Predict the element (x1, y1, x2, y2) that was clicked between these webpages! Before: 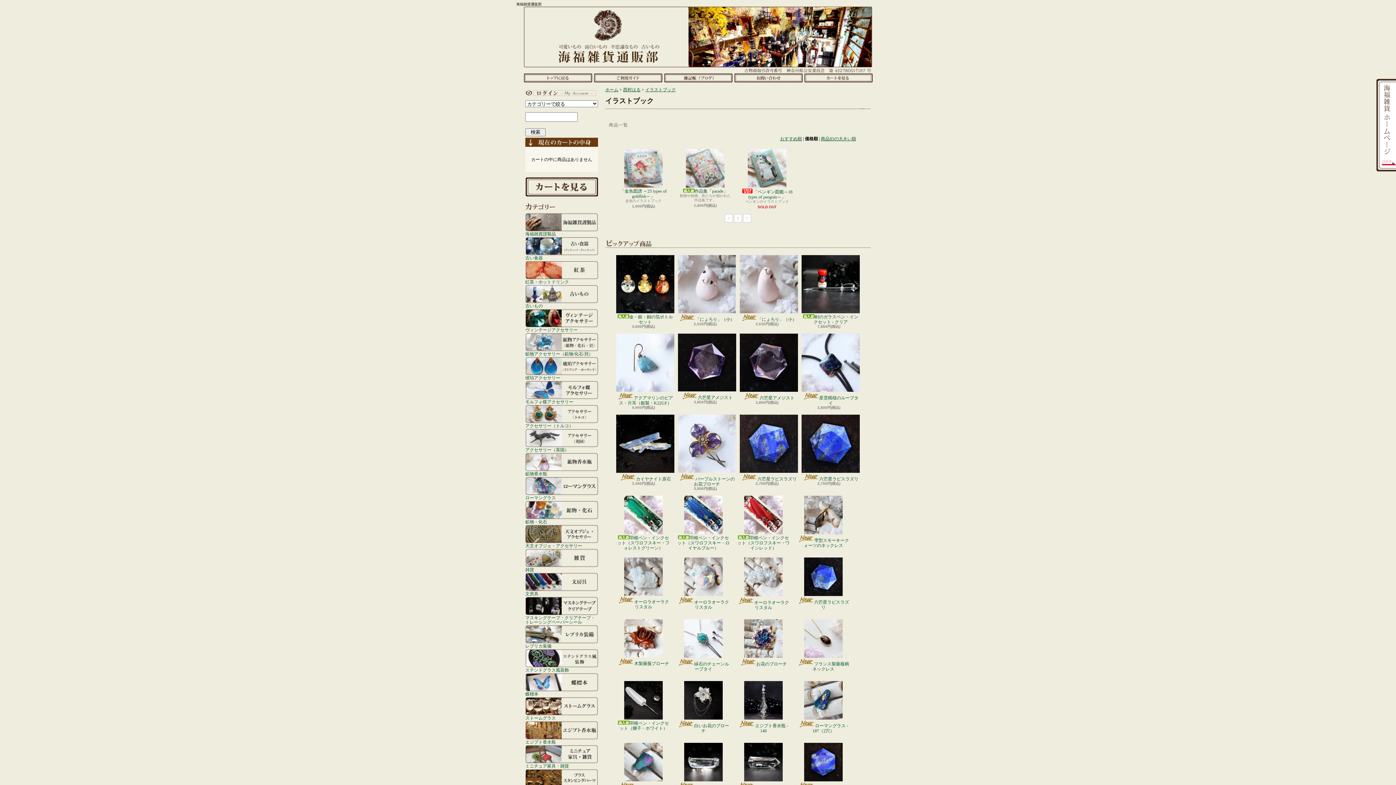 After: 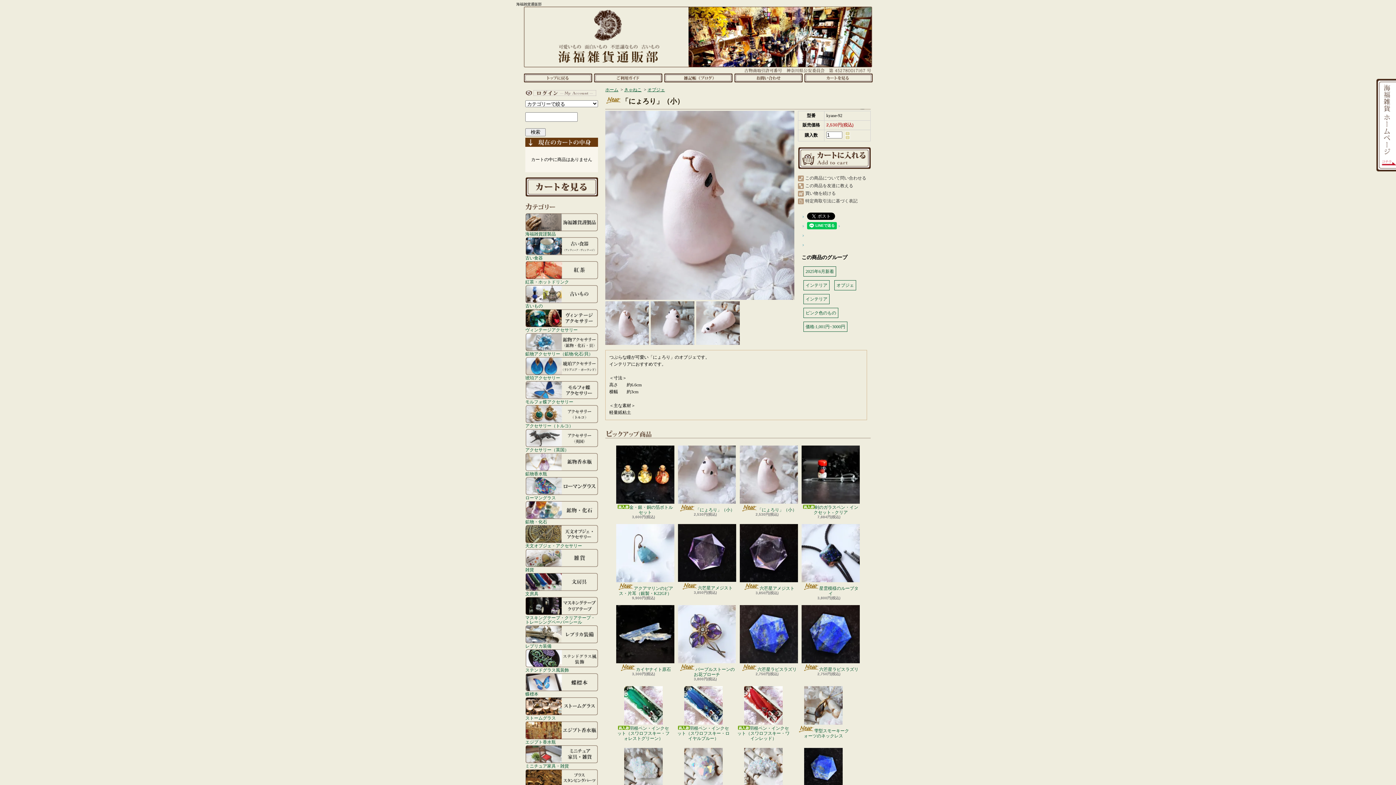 Action: bbox: (740, 255, 798, 322) label: 「にょろり」（小）